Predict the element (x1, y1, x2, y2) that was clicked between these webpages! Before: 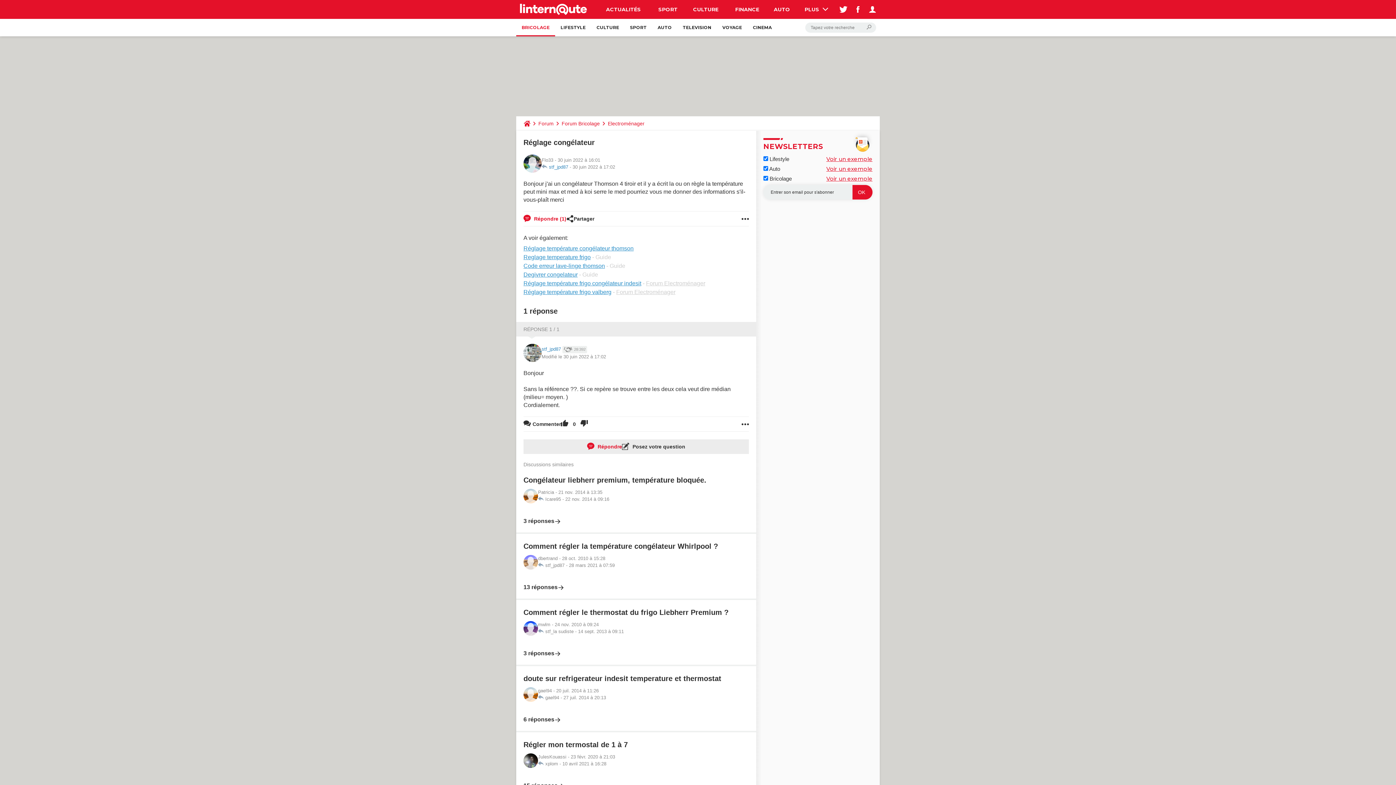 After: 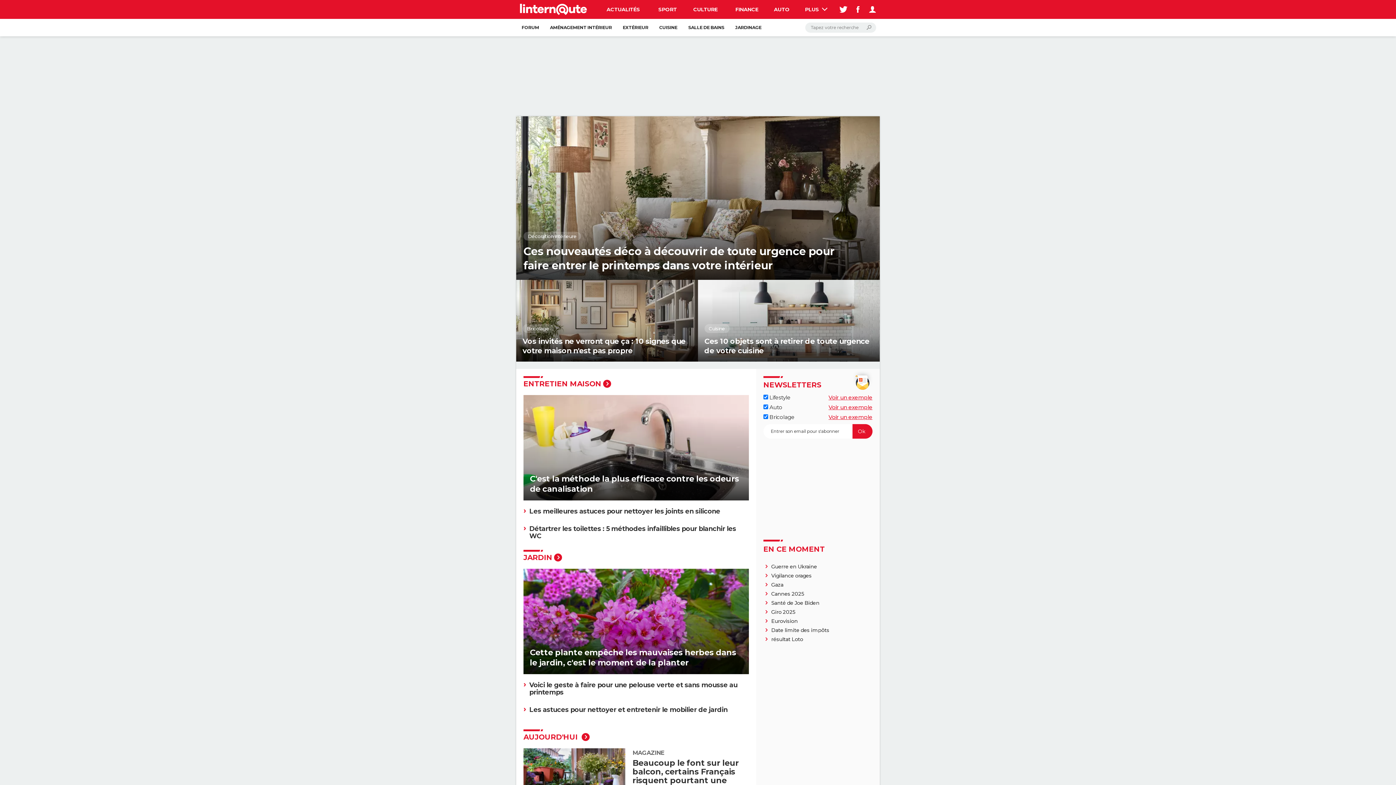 Action: bbox: (521, 116, 533, 130)